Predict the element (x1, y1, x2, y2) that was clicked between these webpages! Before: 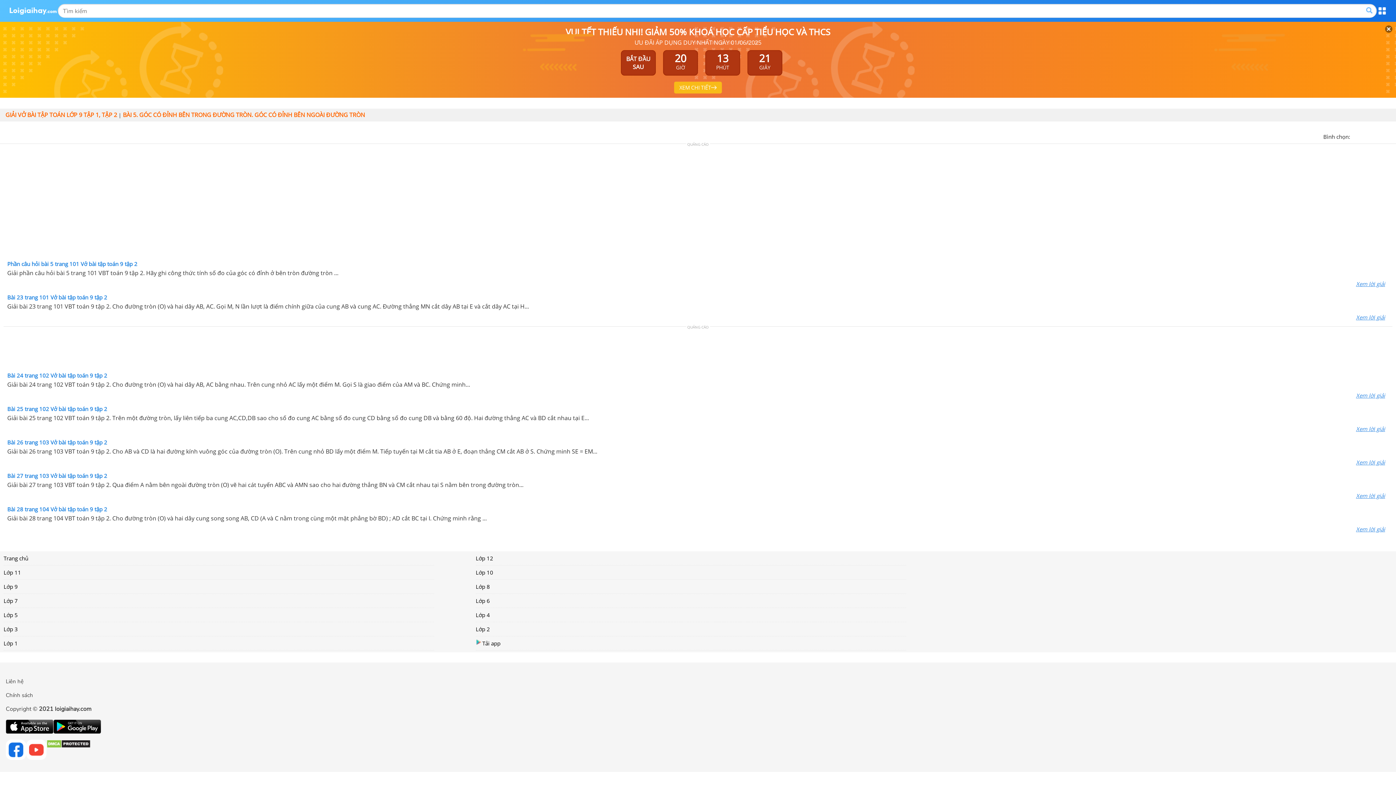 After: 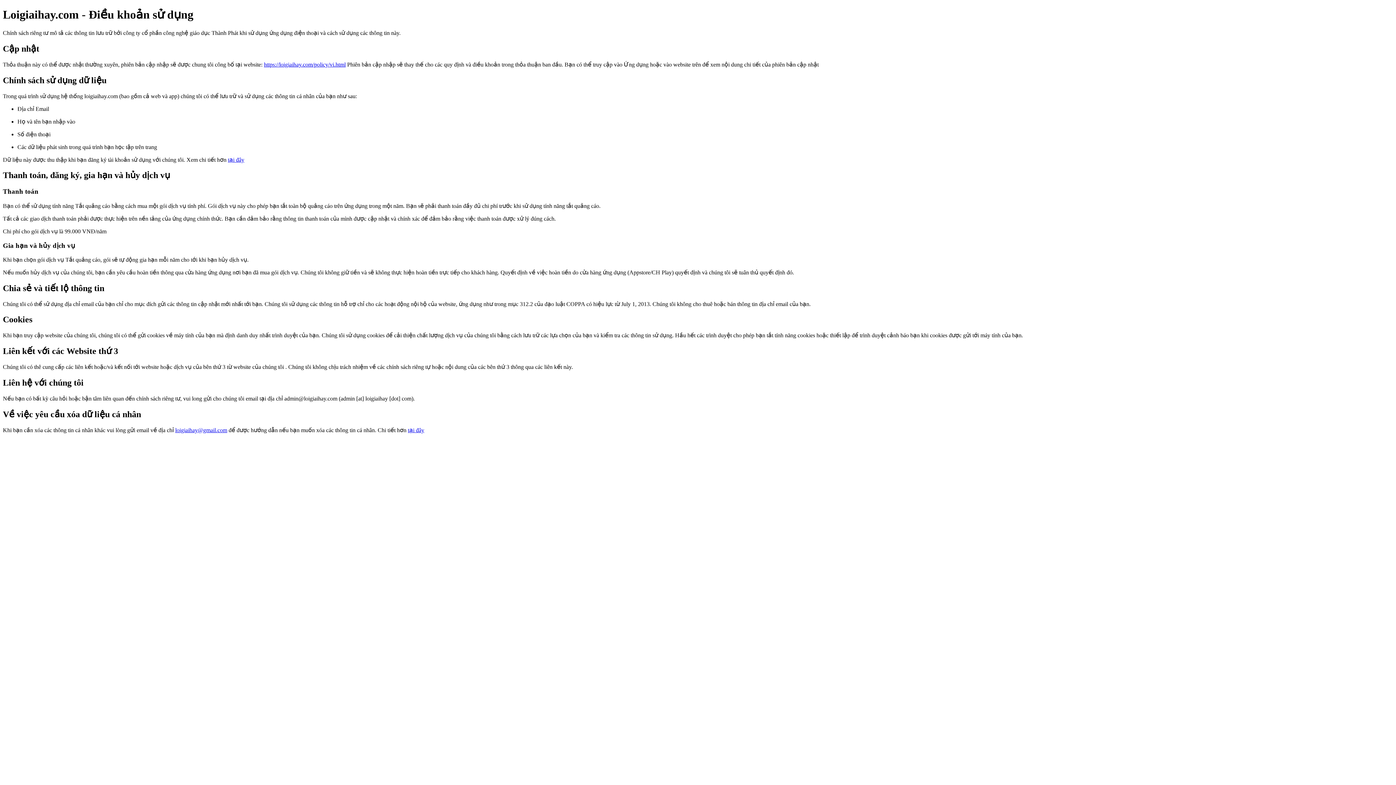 Action: bbox: (5, 688, 1390, 702) label: Chính sách